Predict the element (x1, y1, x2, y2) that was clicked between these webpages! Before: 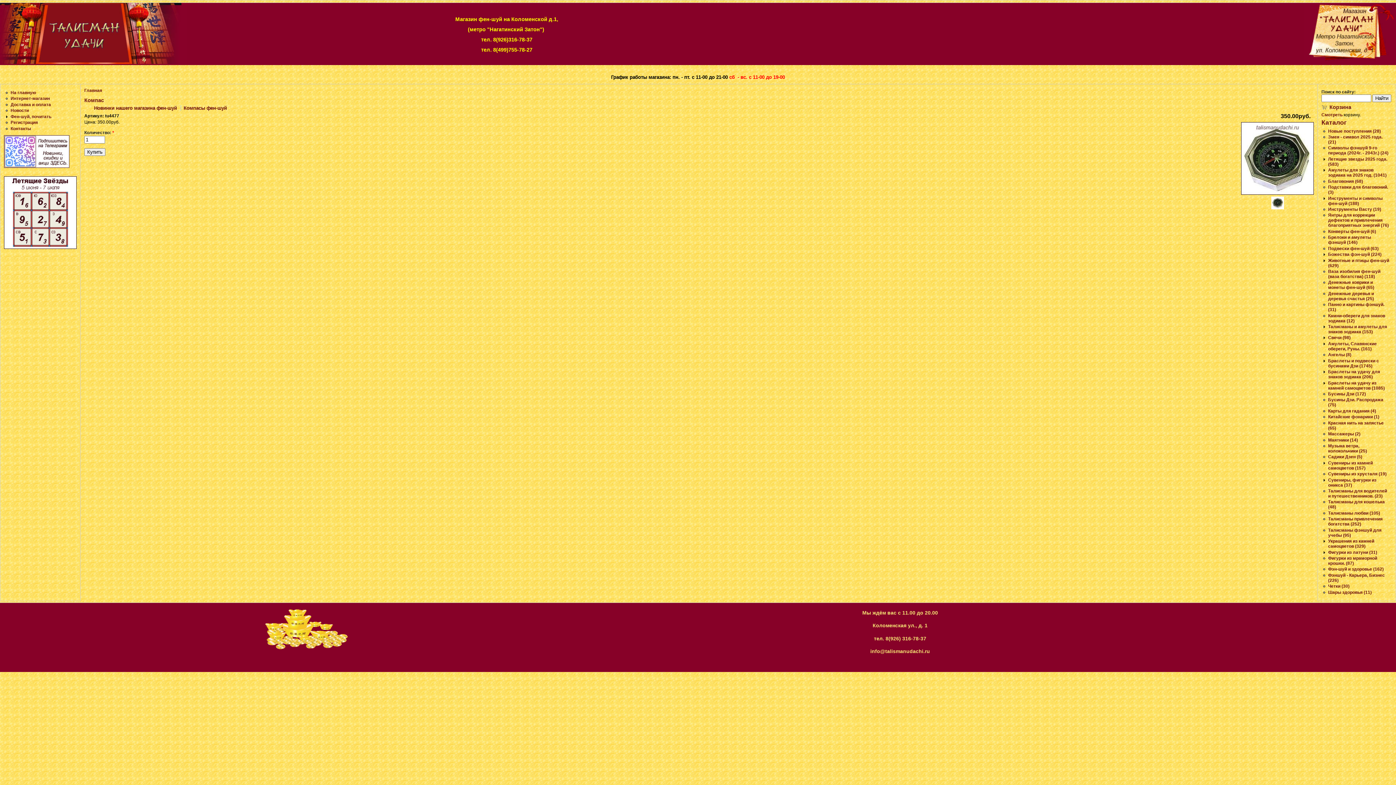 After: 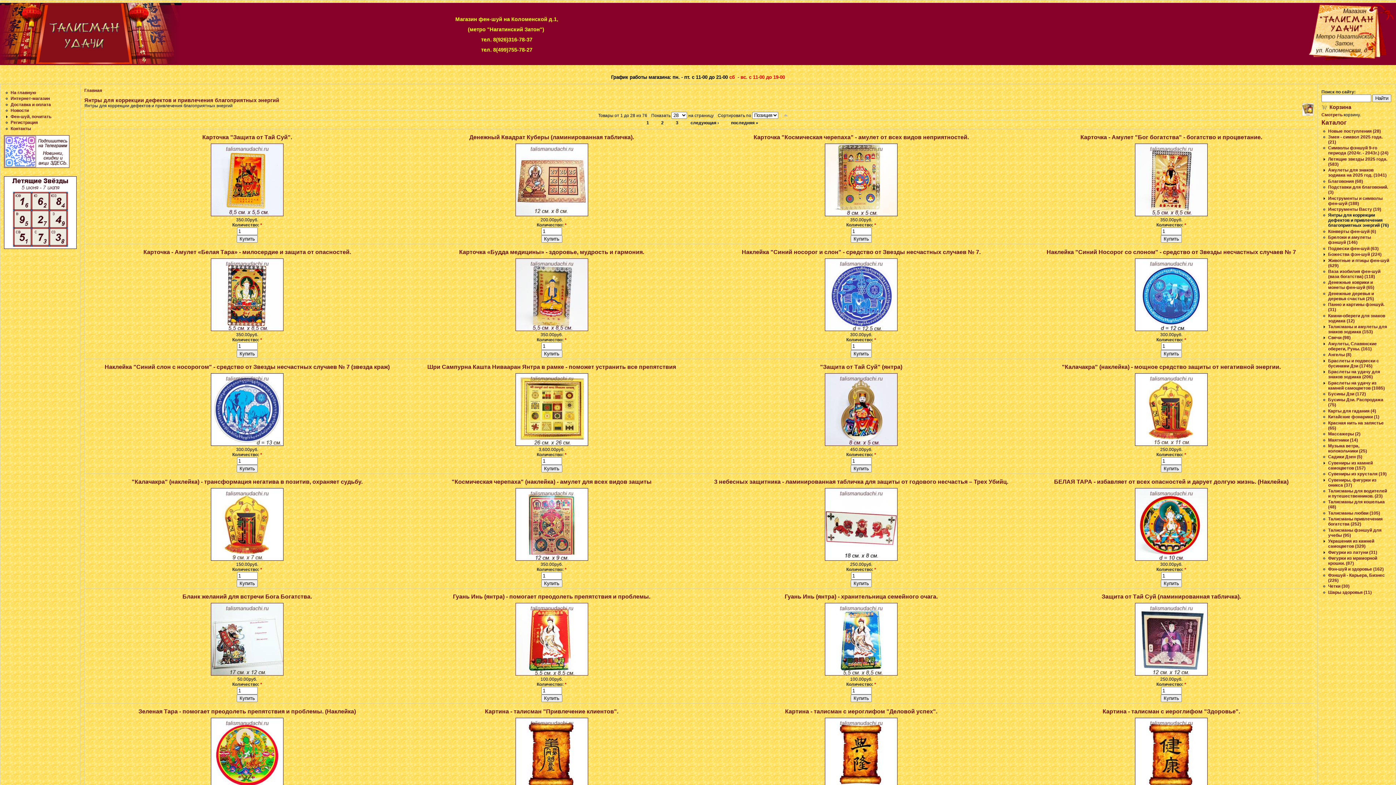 Action: bbox: (1328, 212, 1389, 228) label: Янтры для коррекции дефектов и привлечения благоприятных энергий (76)